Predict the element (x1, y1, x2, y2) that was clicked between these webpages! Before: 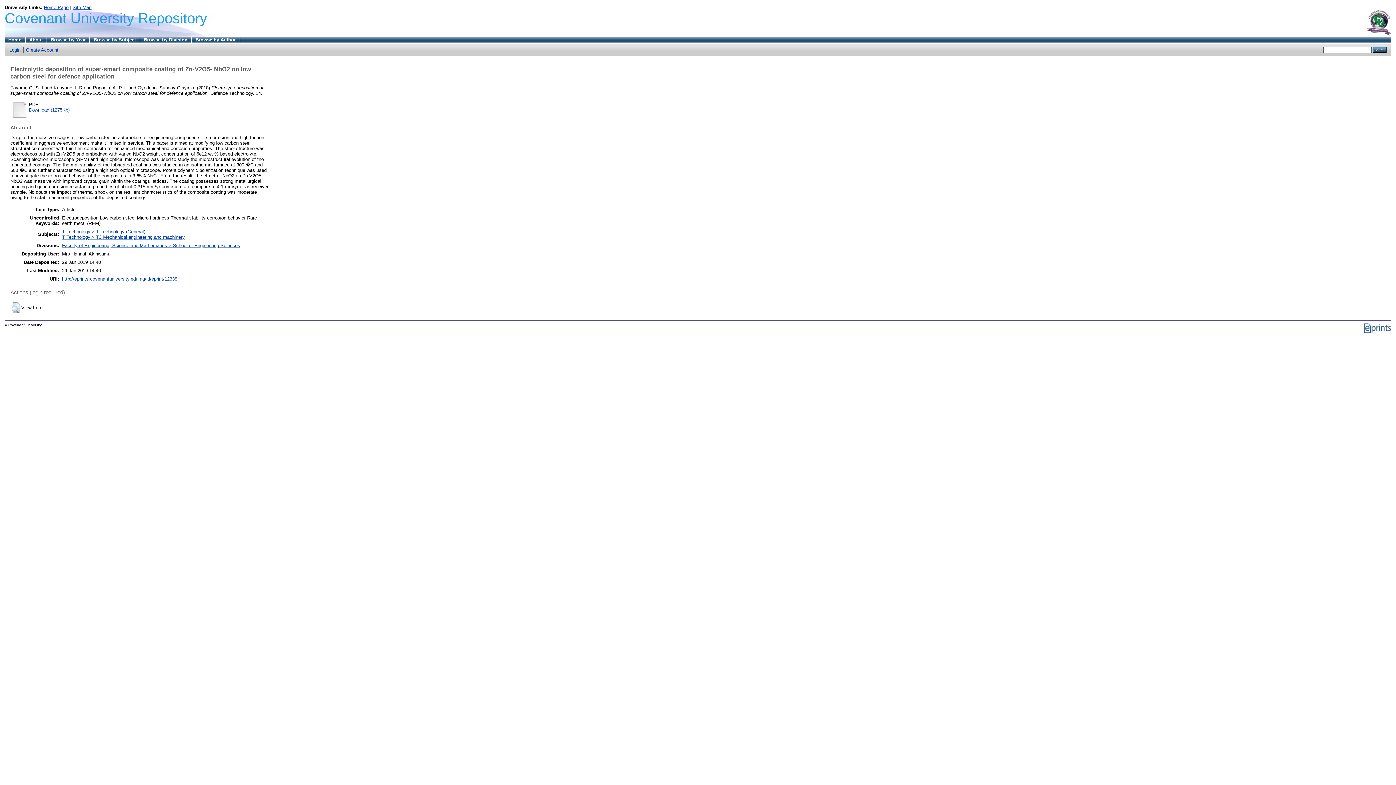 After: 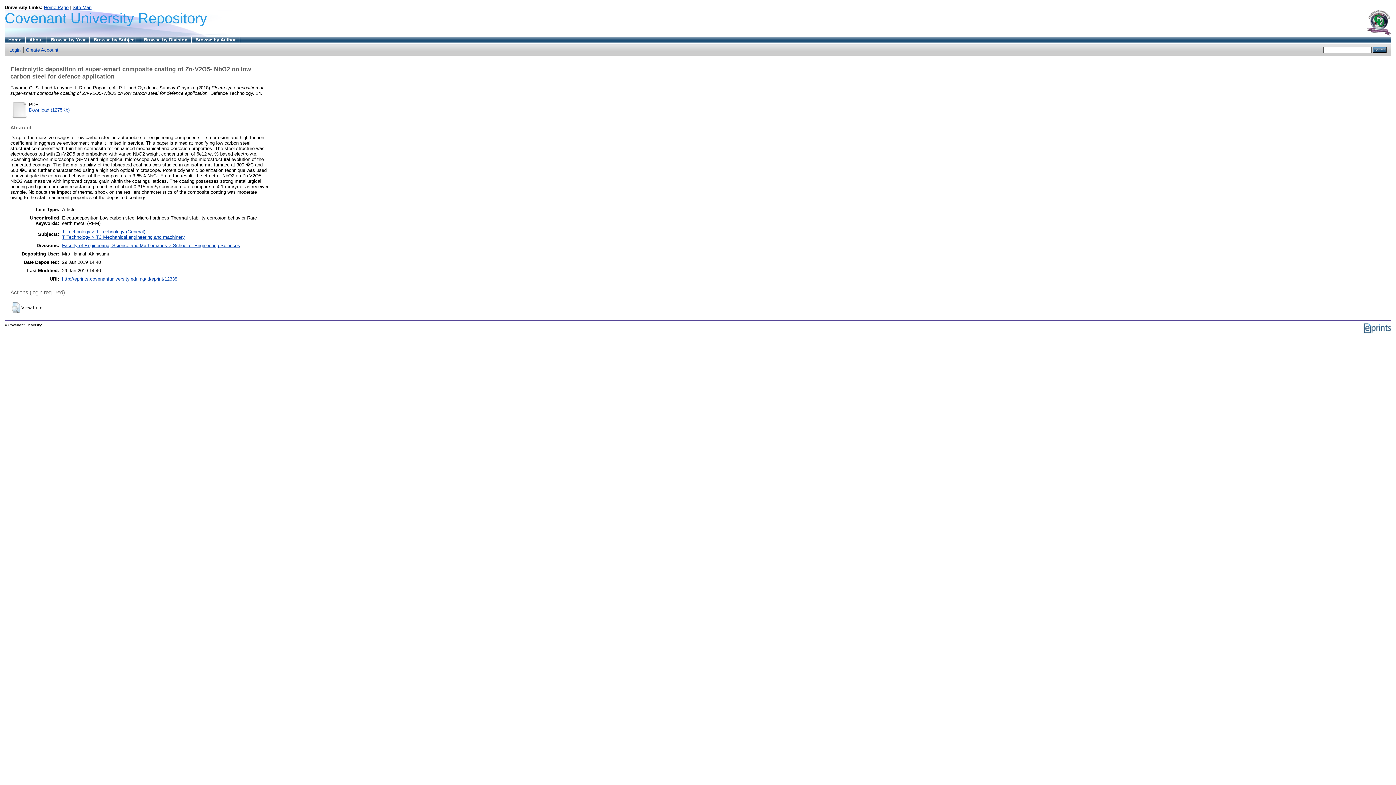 Action: bbox: (62, 276, 177, 281) label: http://eprints.covenantuniversity.edu.ng/id/eprint/12338